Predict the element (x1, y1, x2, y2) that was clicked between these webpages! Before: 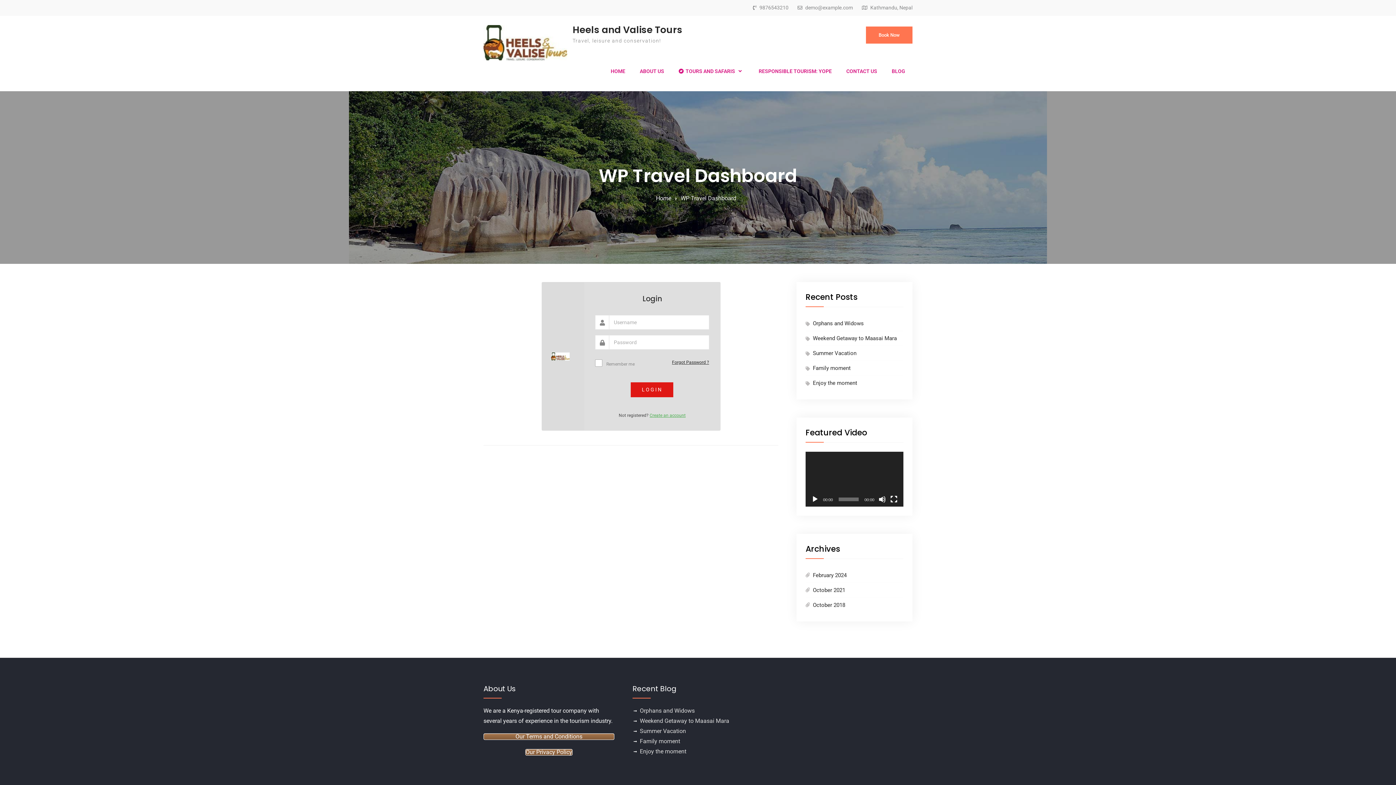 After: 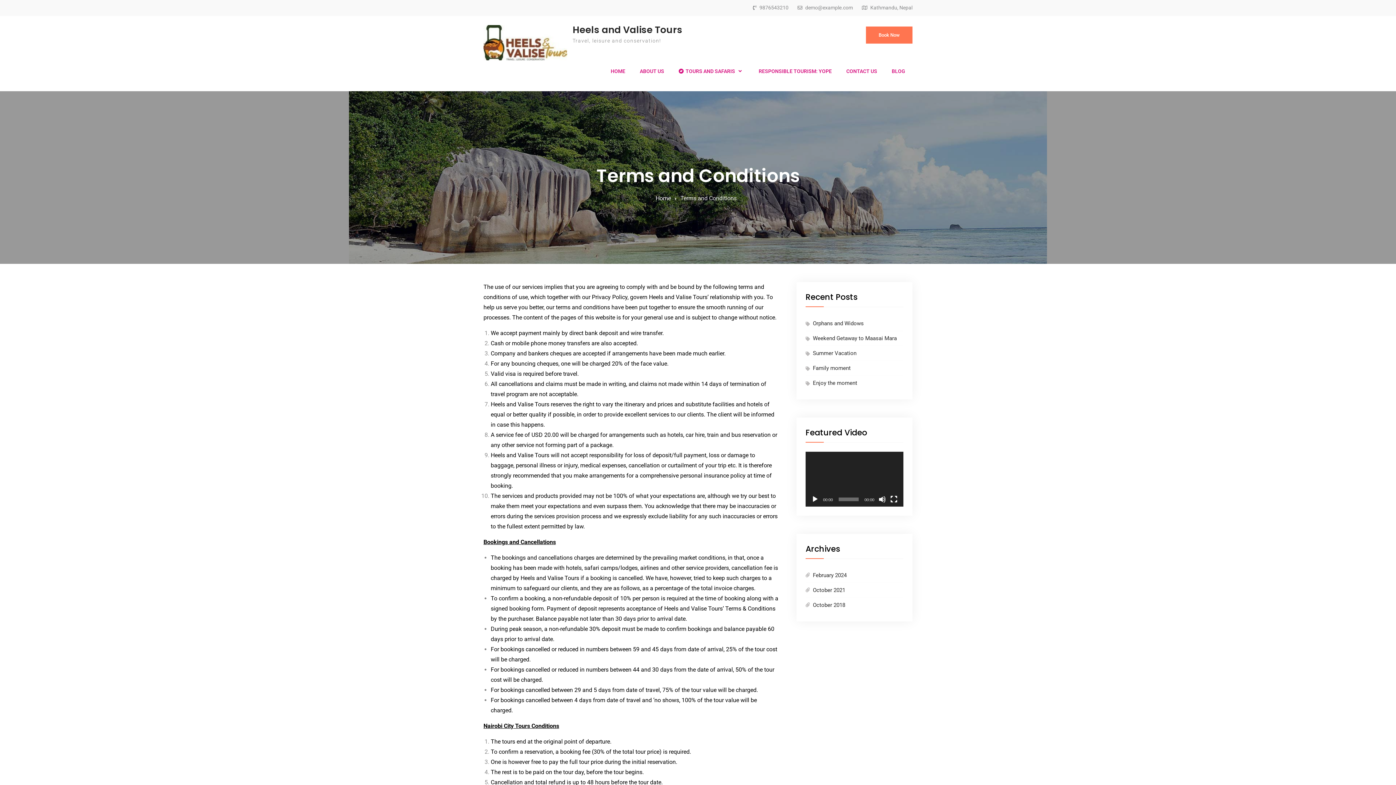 Action: bbox: (483, 733, 614, 740) label: Our Terms and Conditions